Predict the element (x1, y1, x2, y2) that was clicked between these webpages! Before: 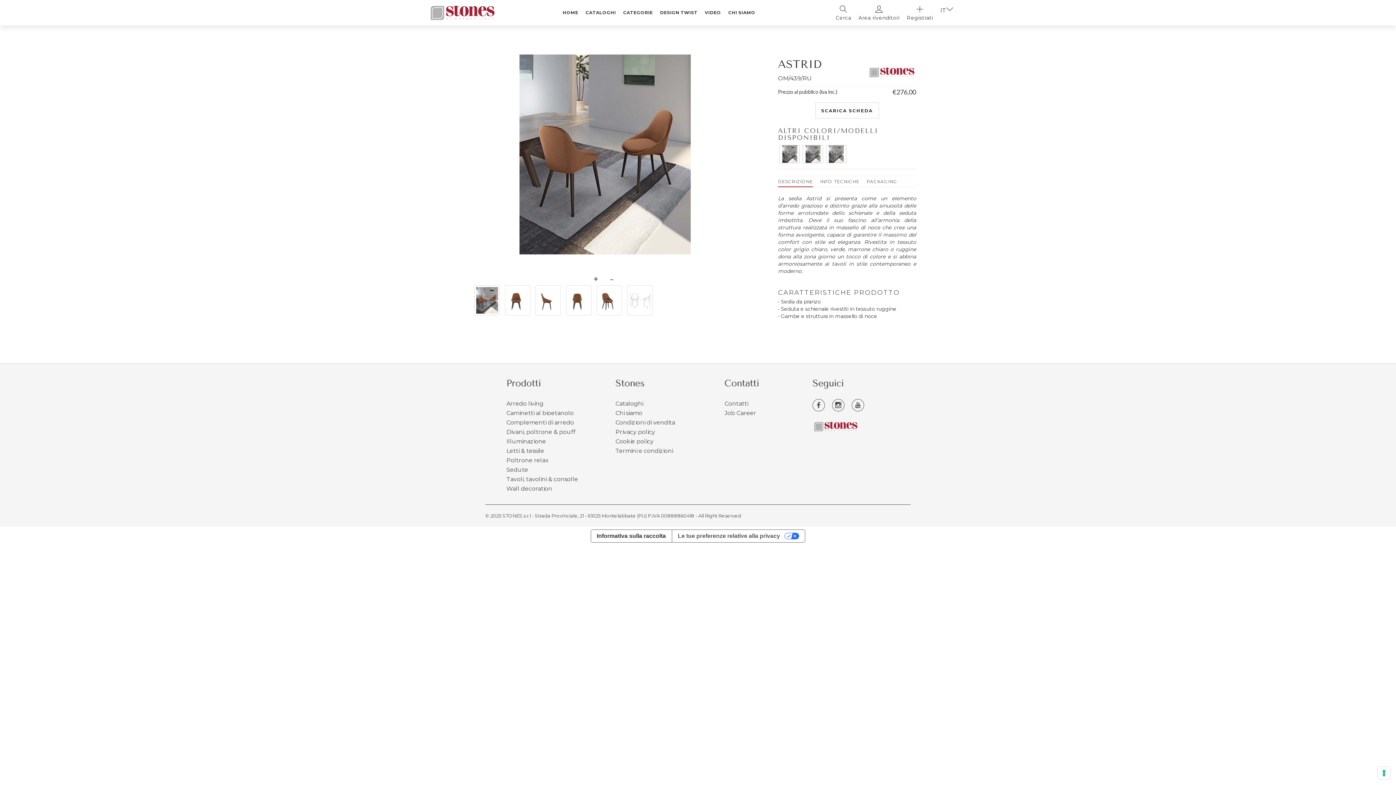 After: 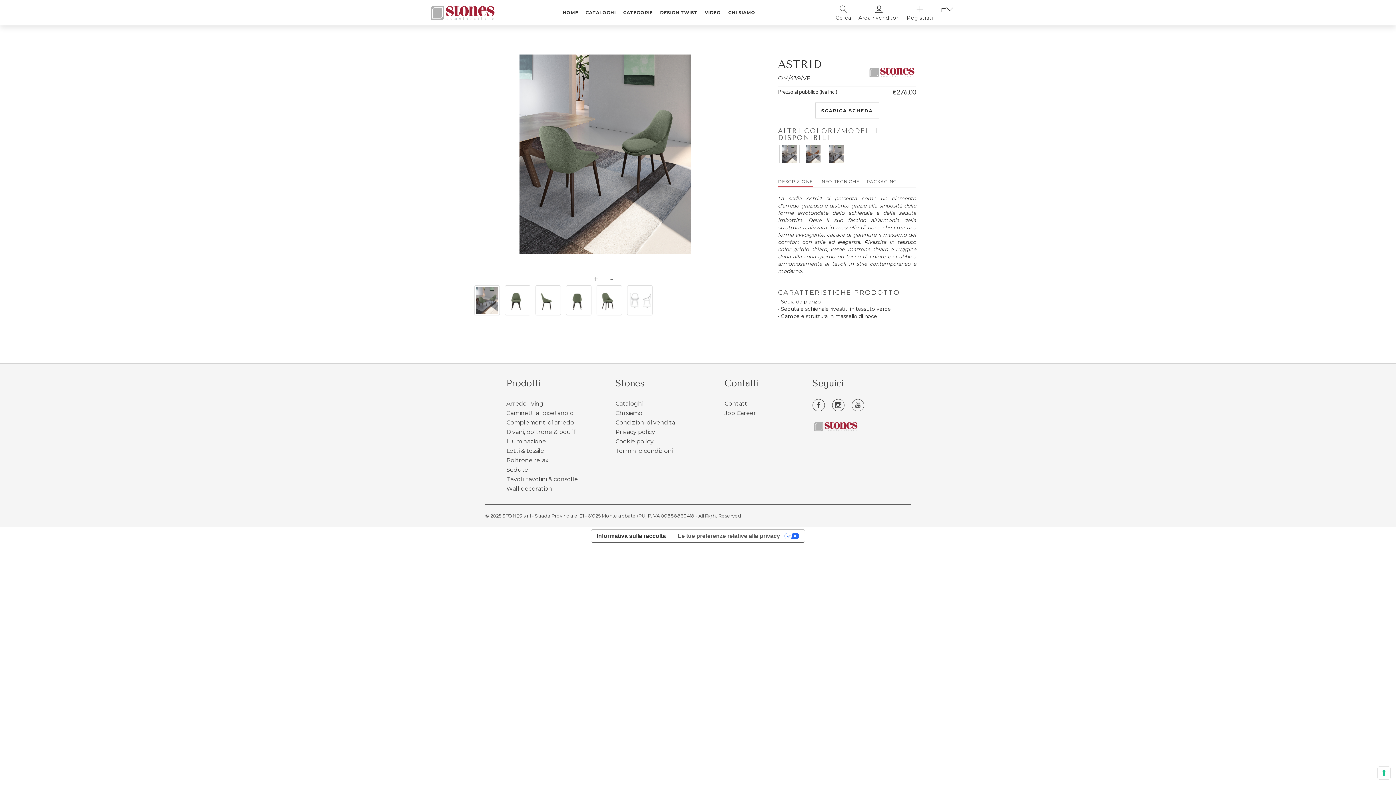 Action: bbox: (802, 145, 823, 163)